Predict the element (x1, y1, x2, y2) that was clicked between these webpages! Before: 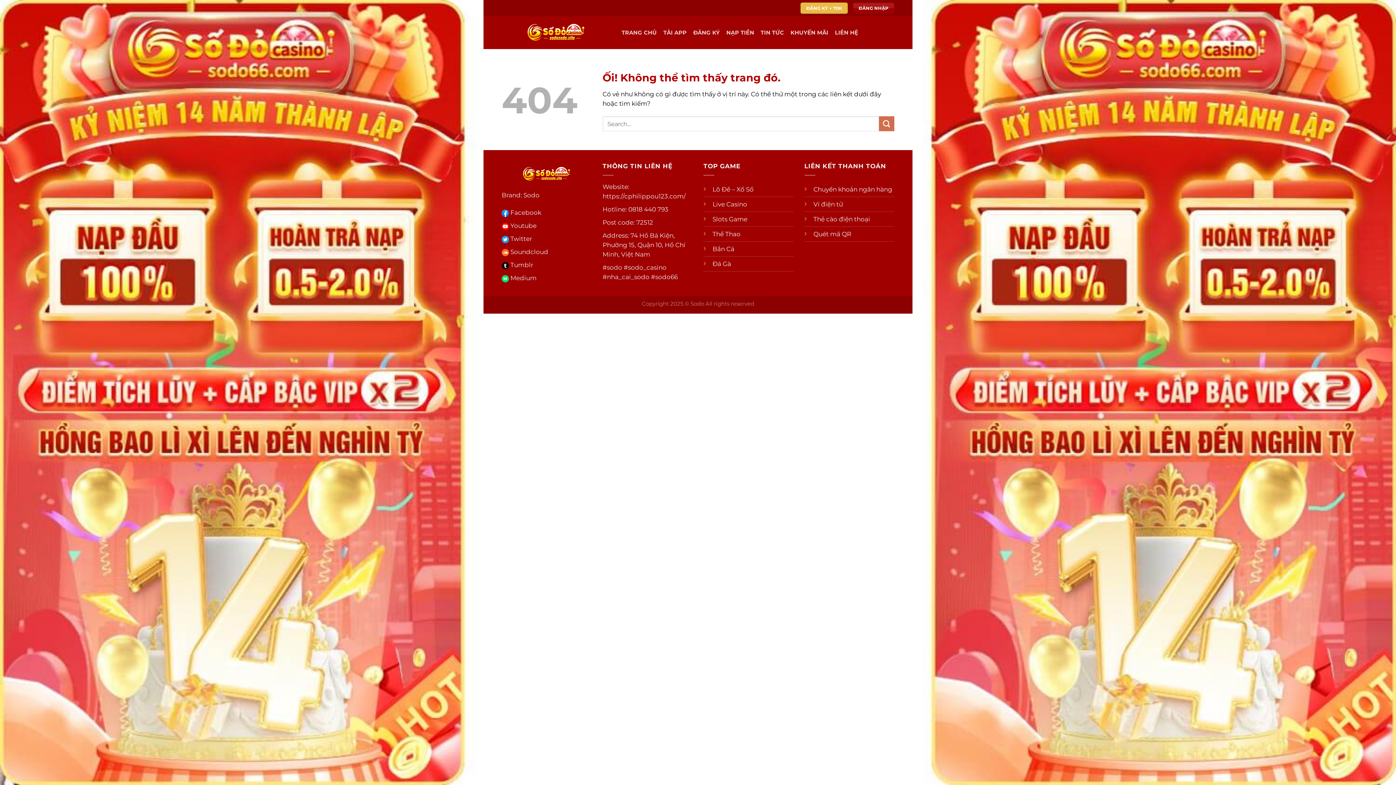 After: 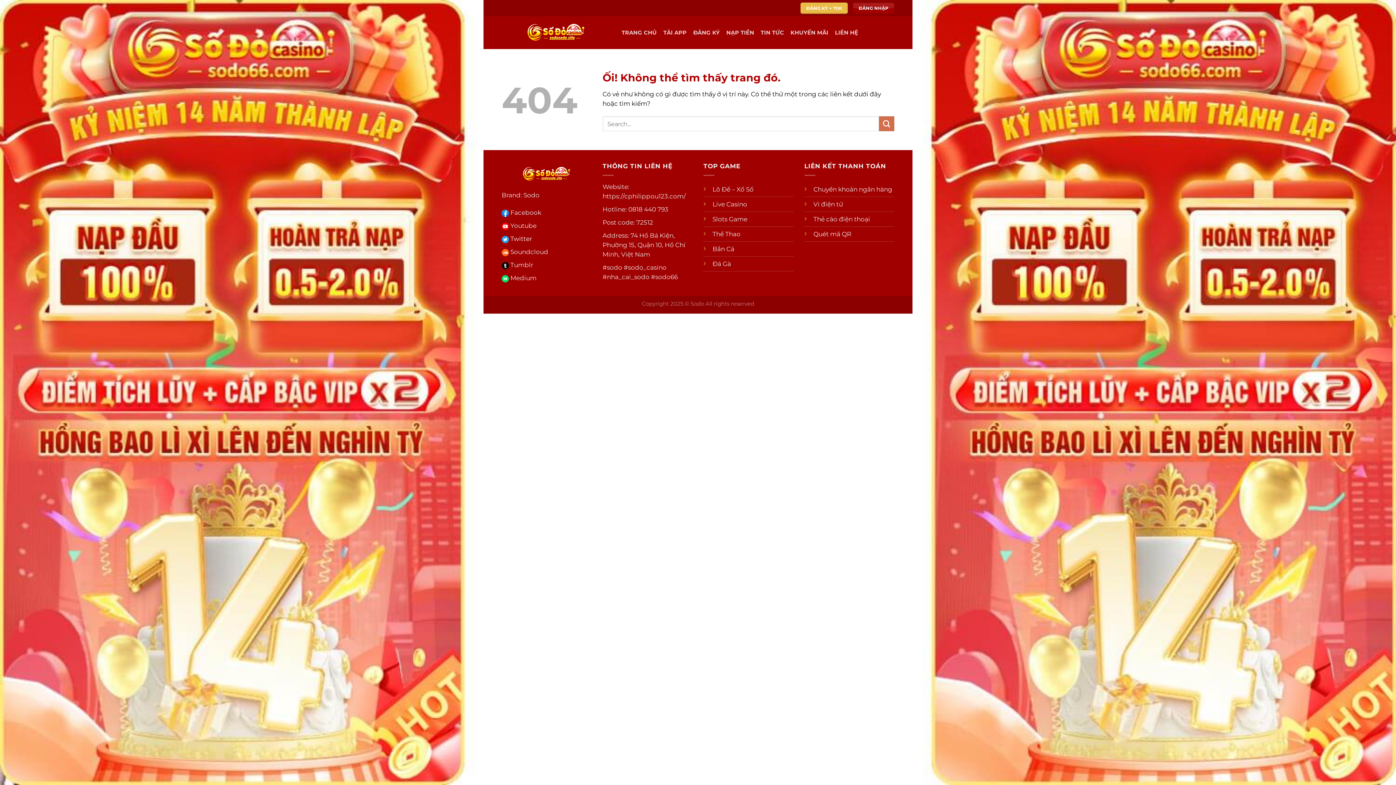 Action: label: Twitter bbox: (510, 235, 532, 242)